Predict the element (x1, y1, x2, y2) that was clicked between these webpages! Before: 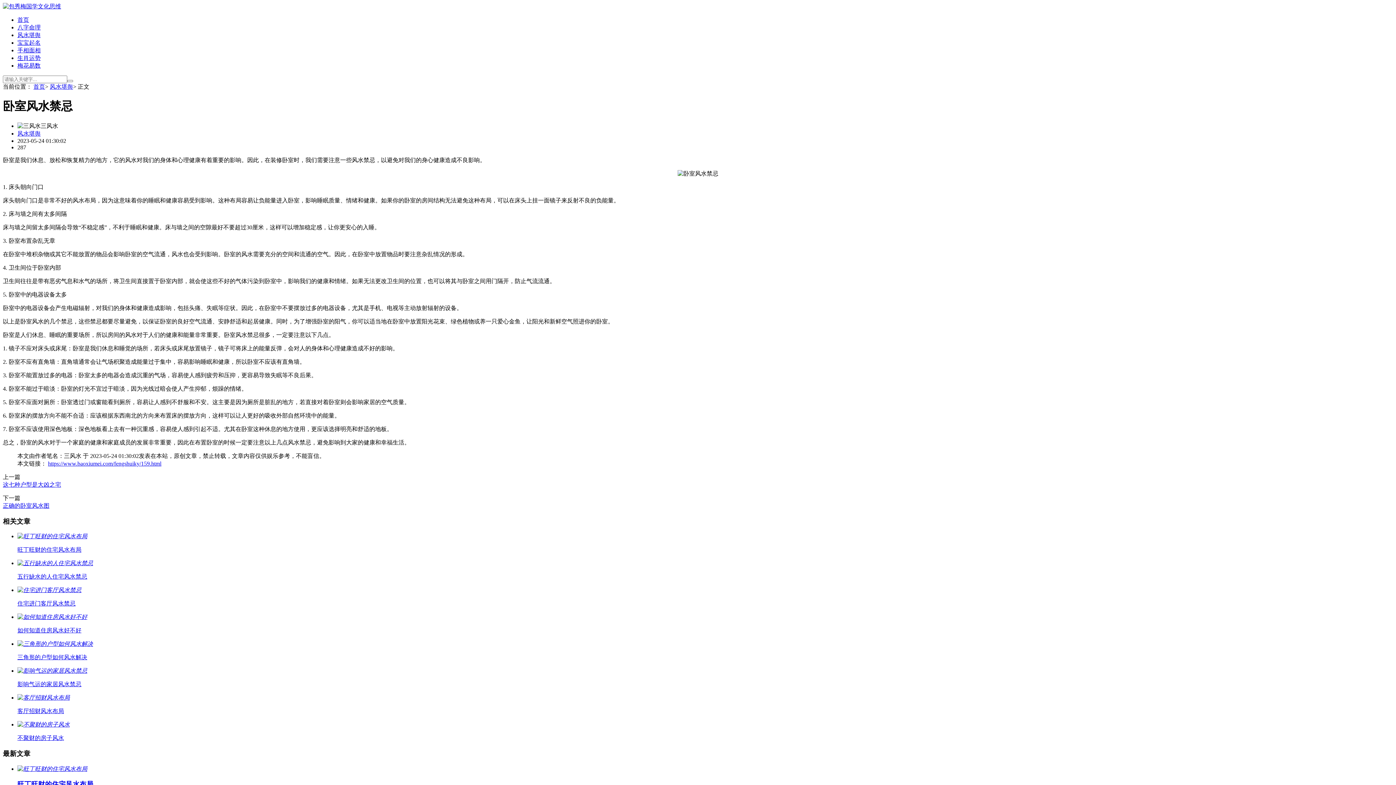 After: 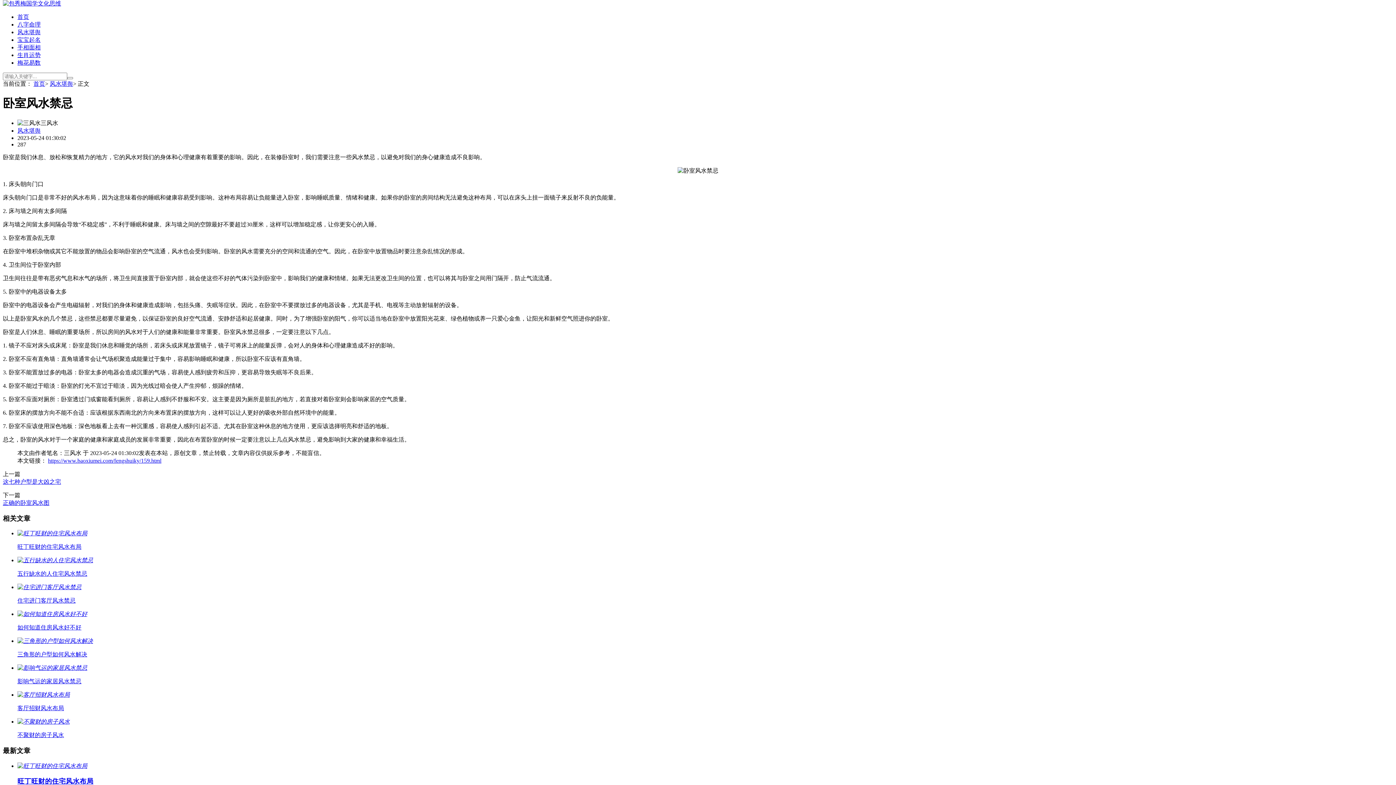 Action: label: 旺丁旺财的住宅风水布局 bbox: (17, 780, 93, 788)